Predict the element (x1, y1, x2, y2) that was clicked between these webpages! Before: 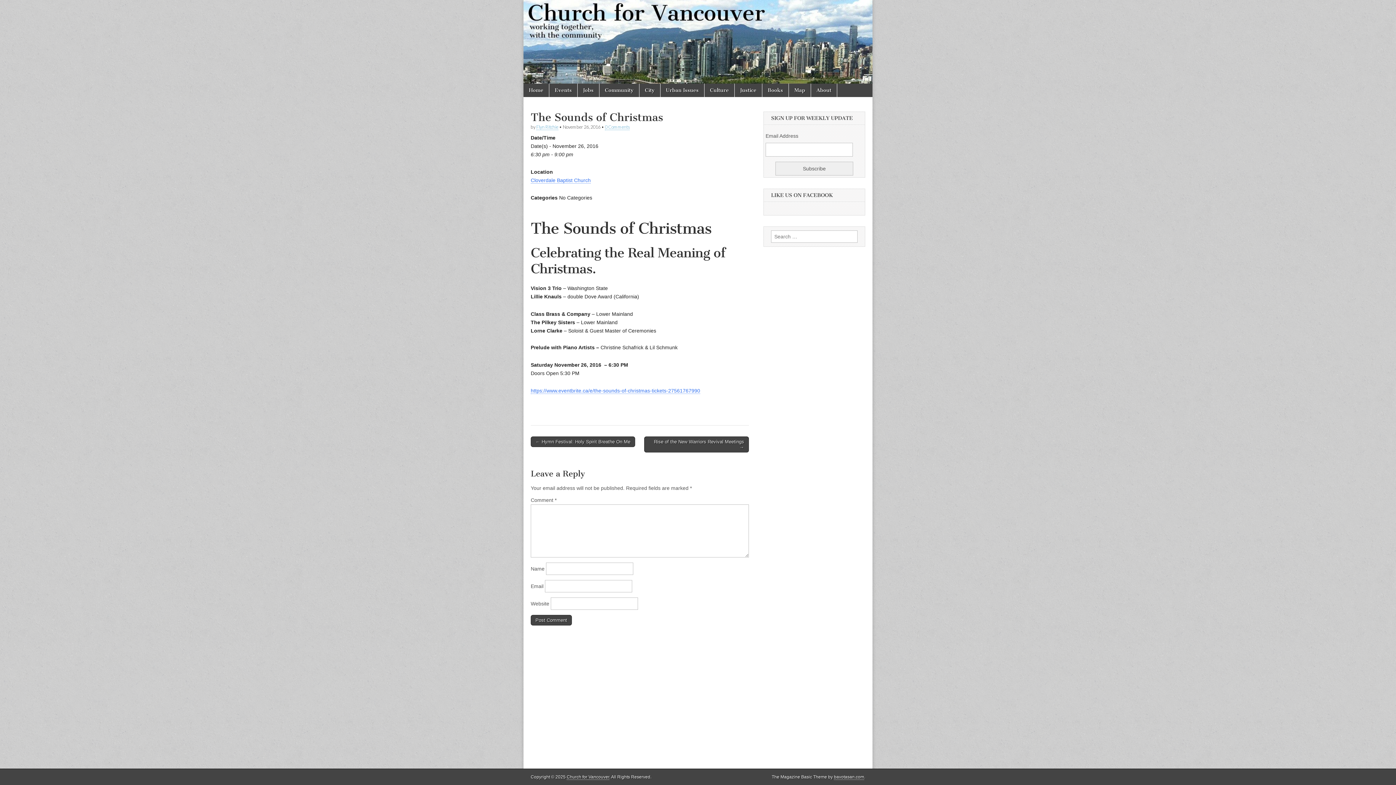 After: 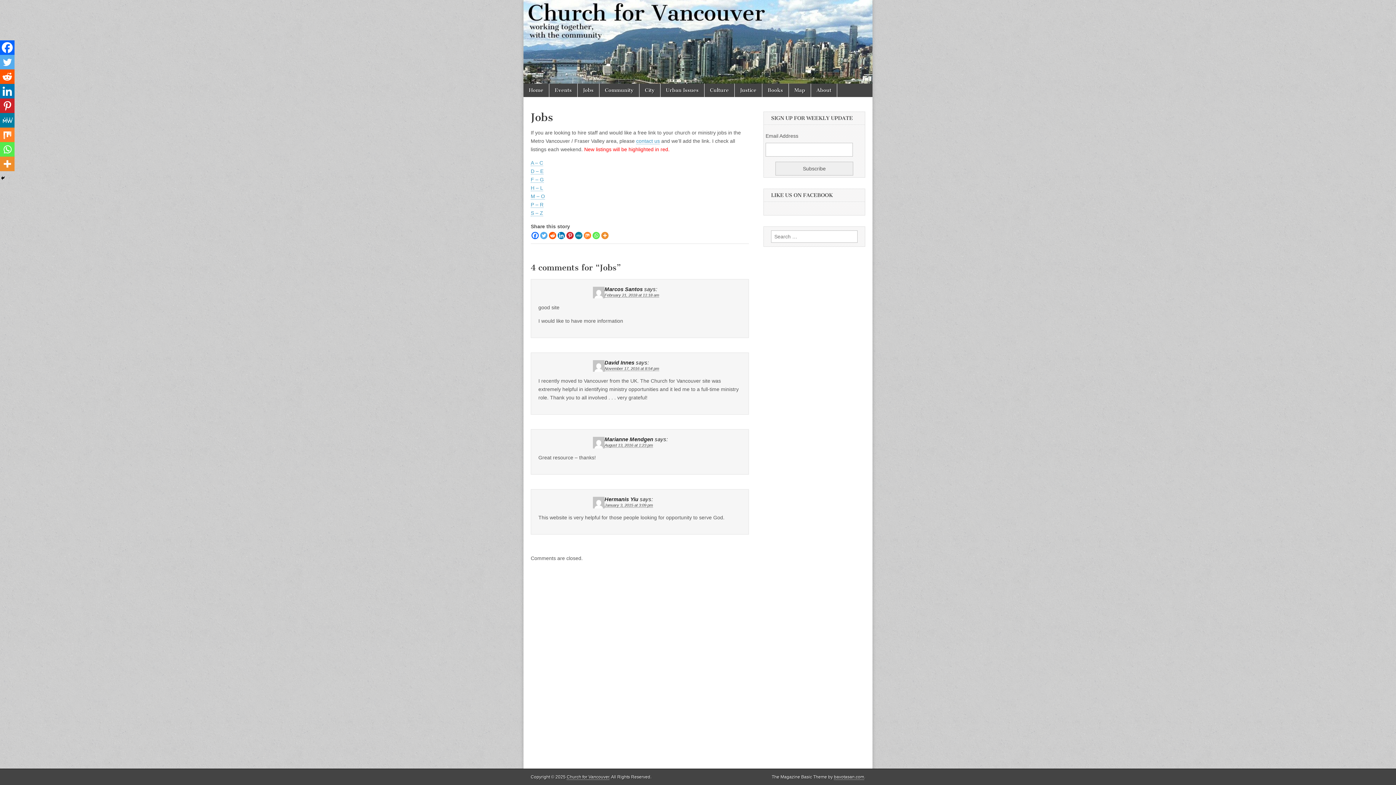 Action: label: Jobs bbox: (577, 83, 599, 97)